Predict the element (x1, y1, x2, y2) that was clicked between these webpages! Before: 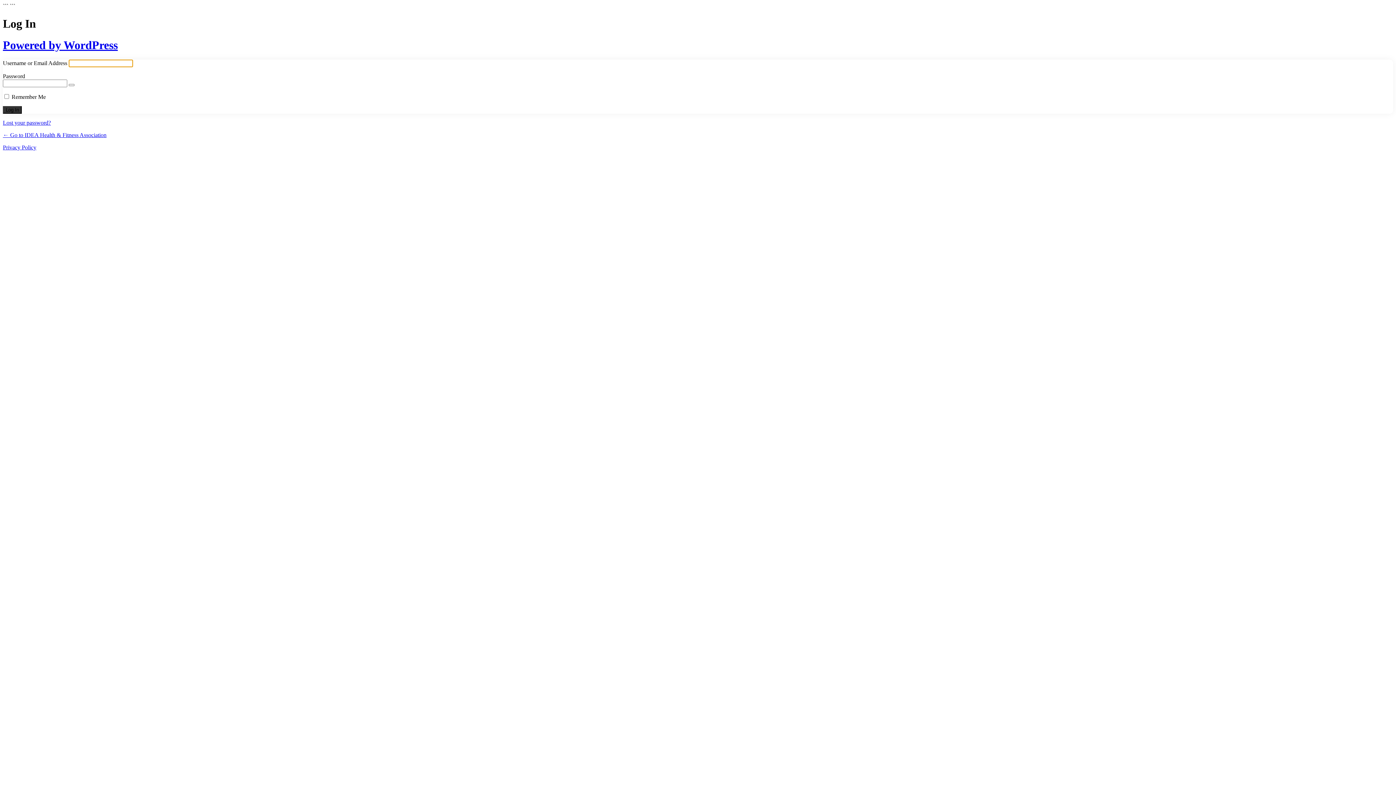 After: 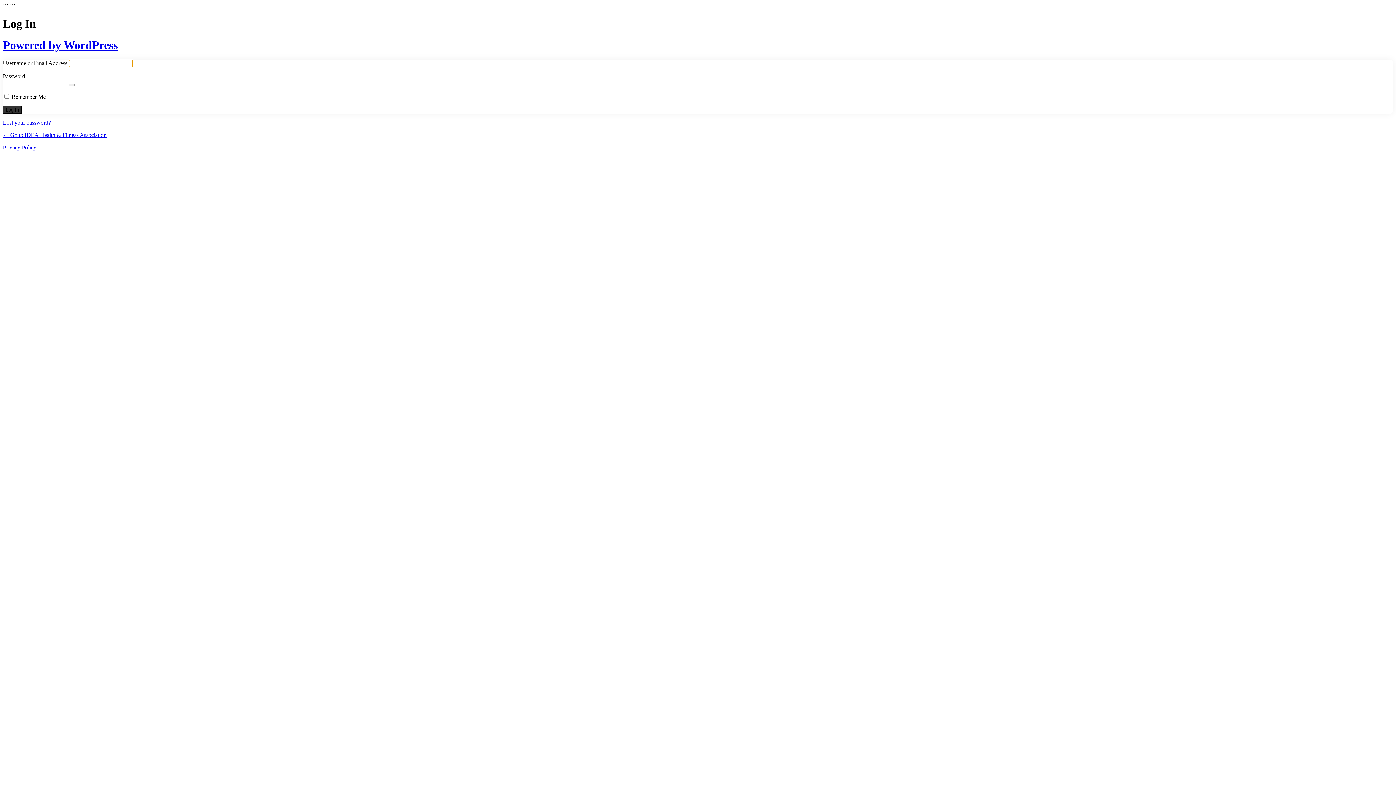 Action: bbox: (2, 119, 50, 125) label: Lost your password?